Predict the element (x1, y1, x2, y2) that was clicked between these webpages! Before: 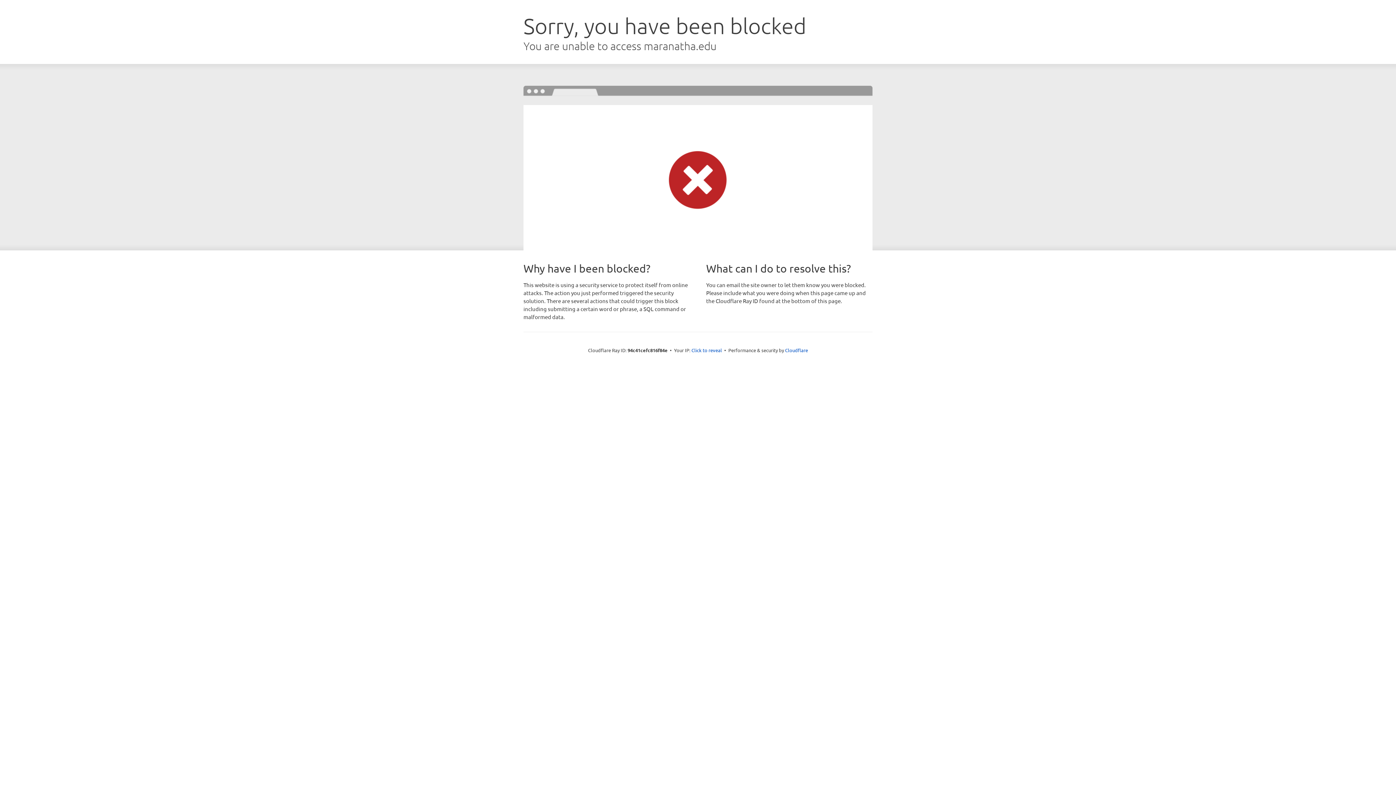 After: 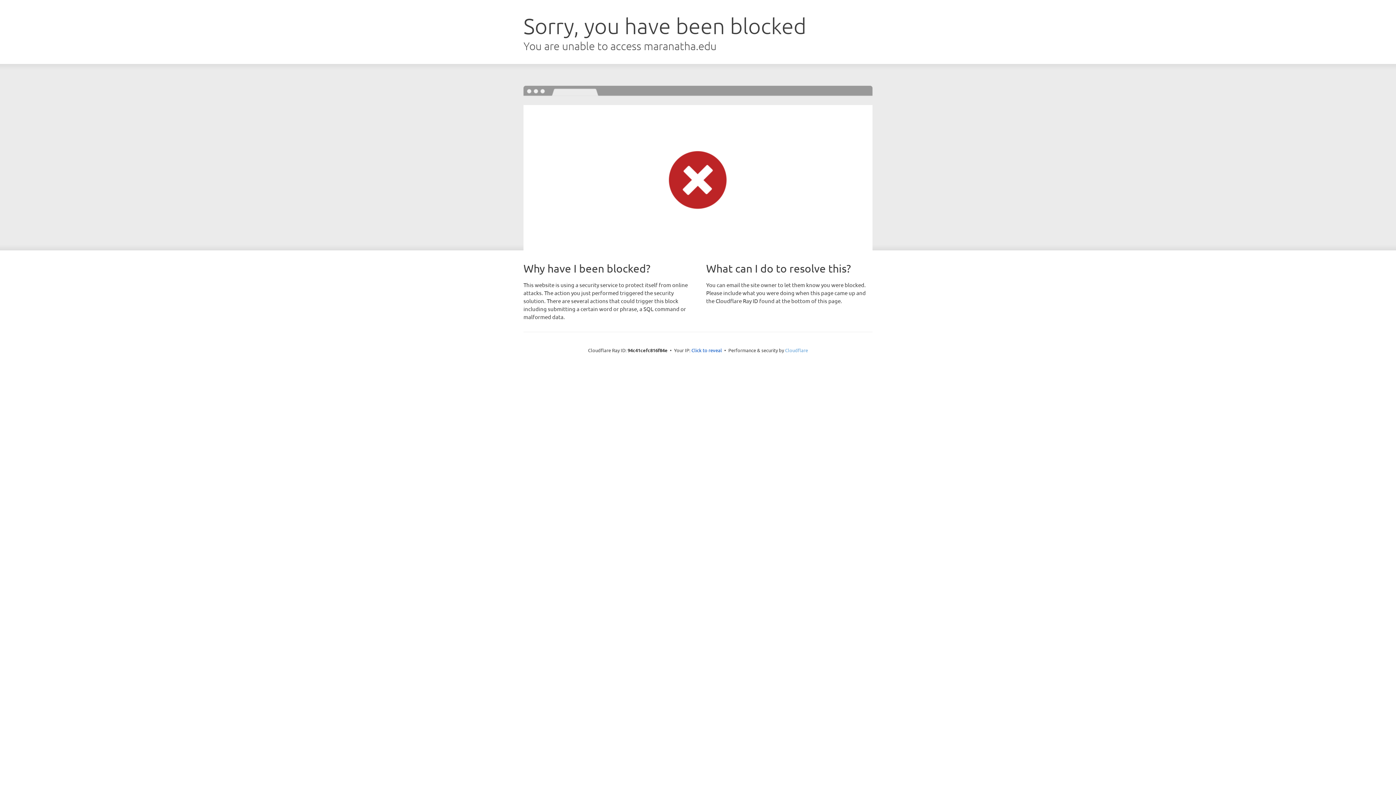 Action: label: Cloudflare bbox: (785, 347, 808, 353)